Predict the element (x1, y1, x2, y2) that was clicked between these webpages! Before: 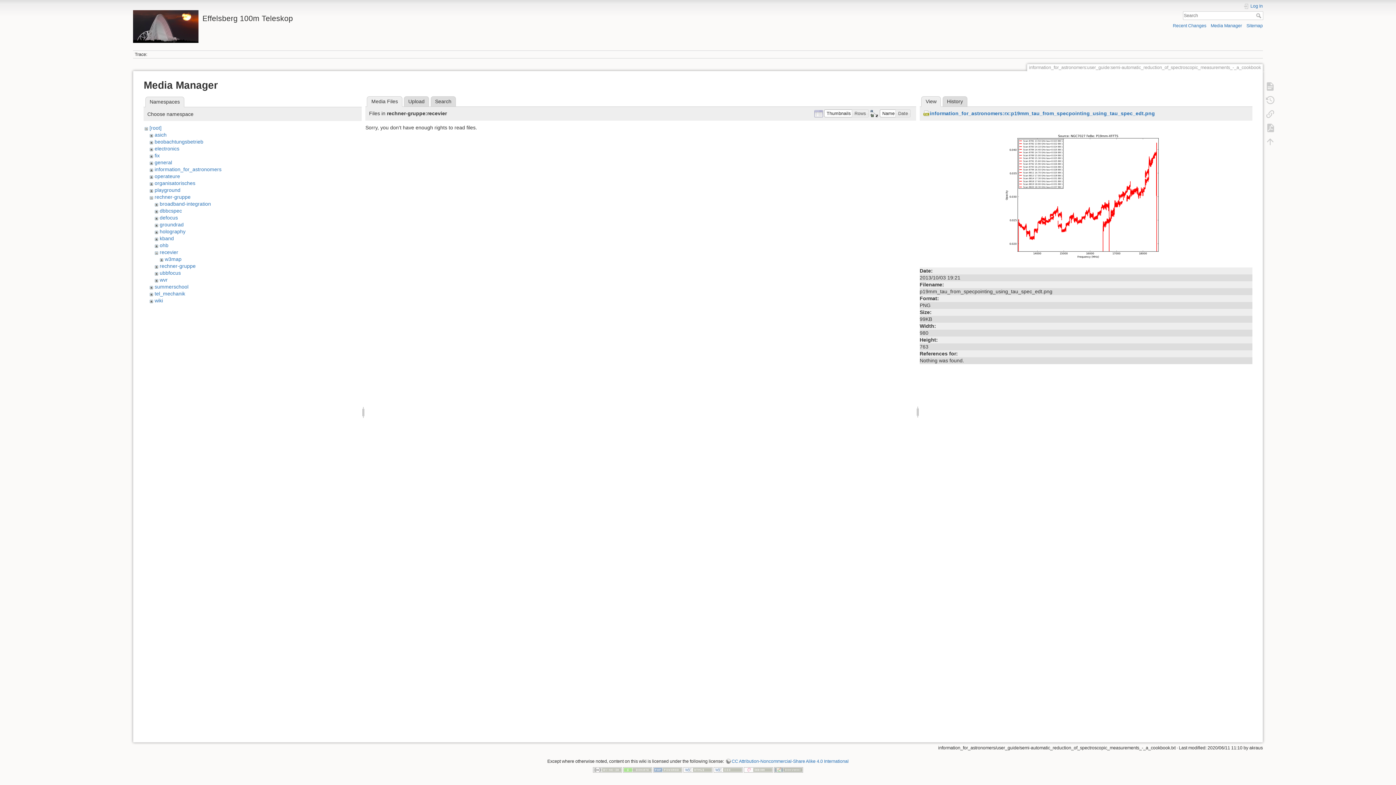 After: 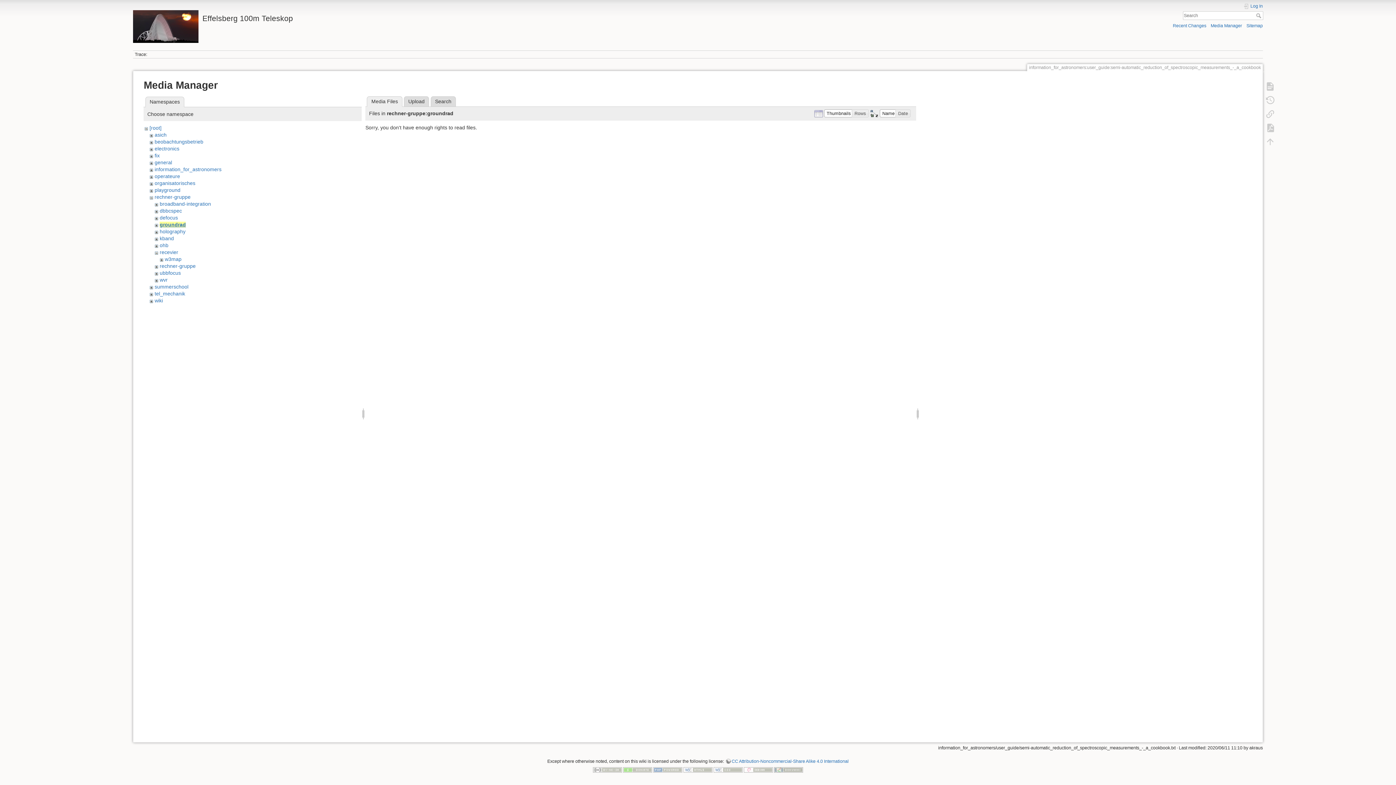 Action: label: groundrad bbox: (159, 221, 183, 227)